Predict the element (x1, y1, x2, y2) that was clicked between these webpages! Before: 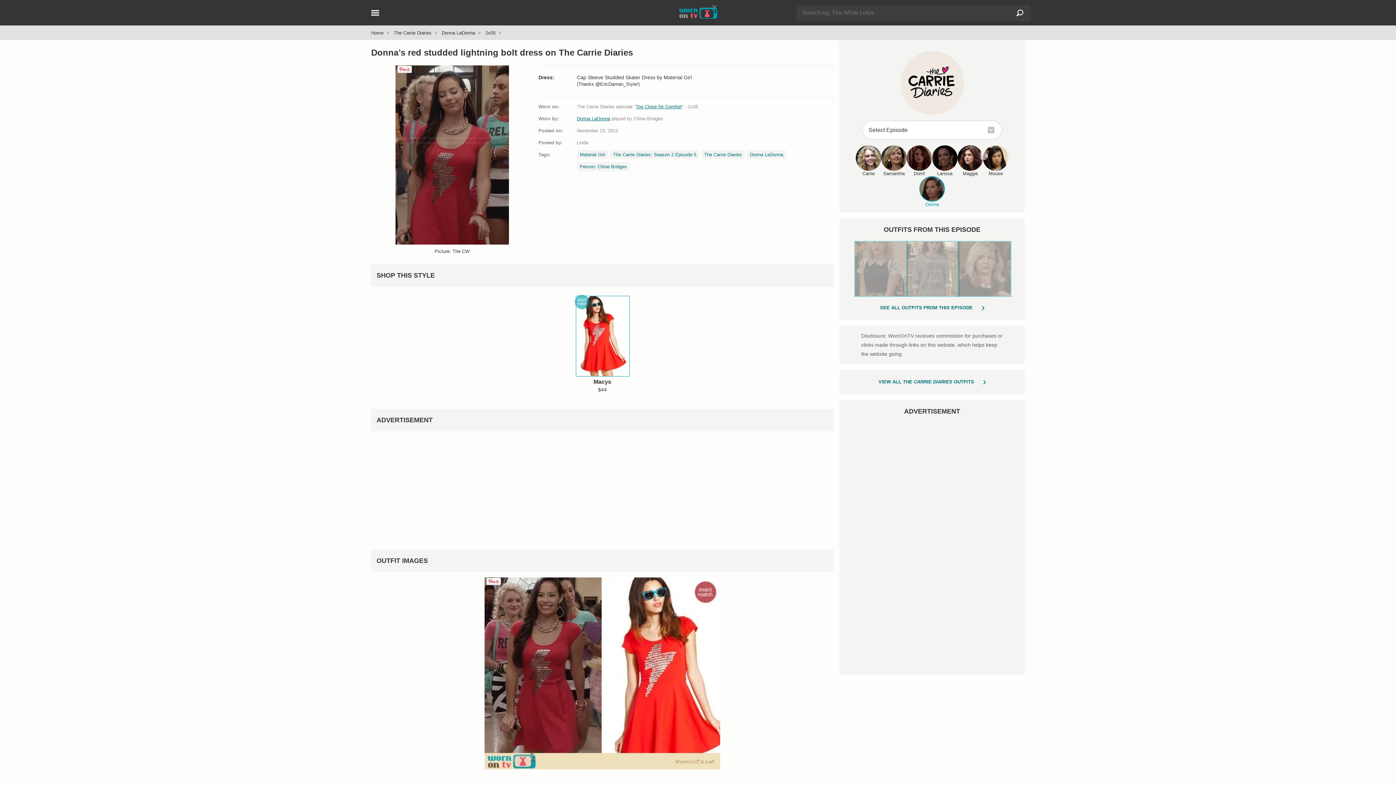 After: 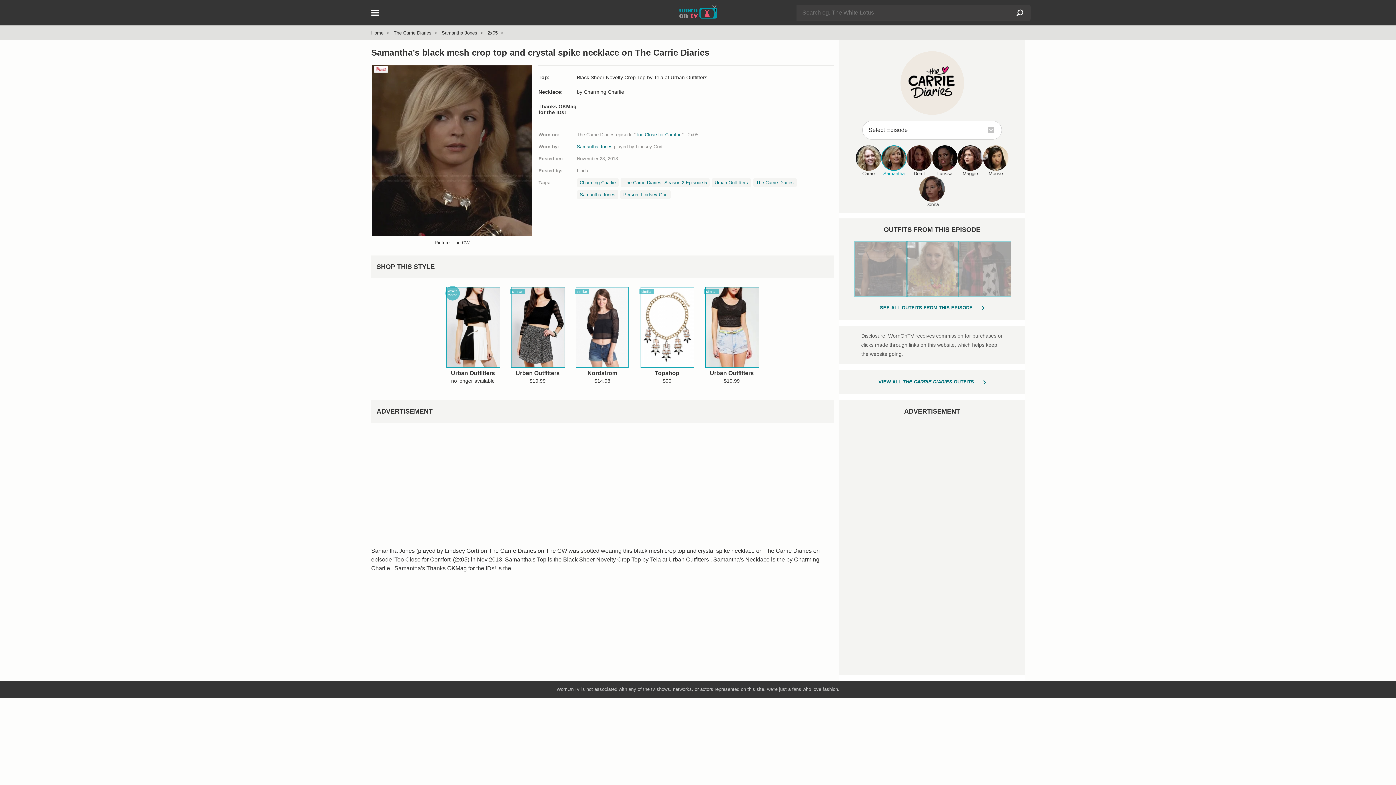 Action: bbox: (958, 241, 1011, 297)